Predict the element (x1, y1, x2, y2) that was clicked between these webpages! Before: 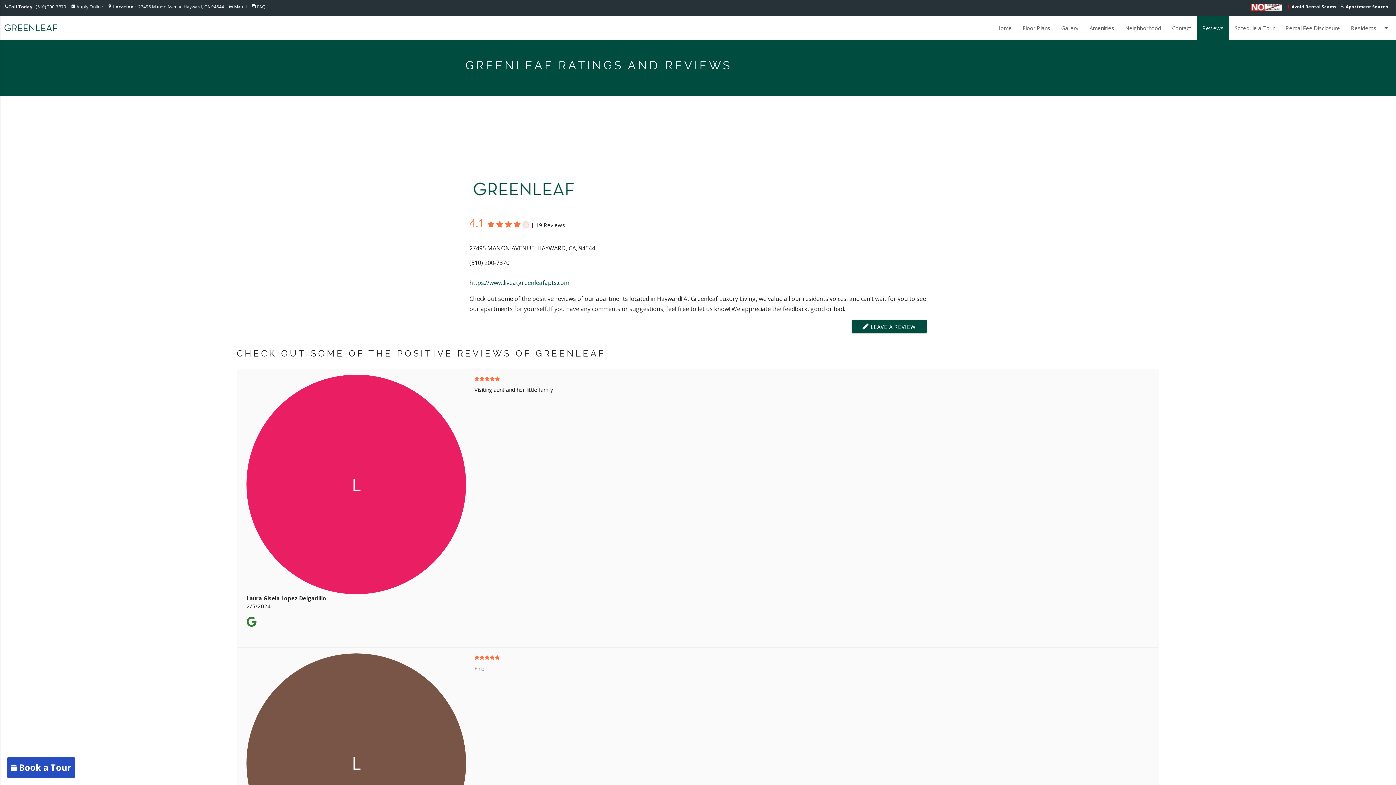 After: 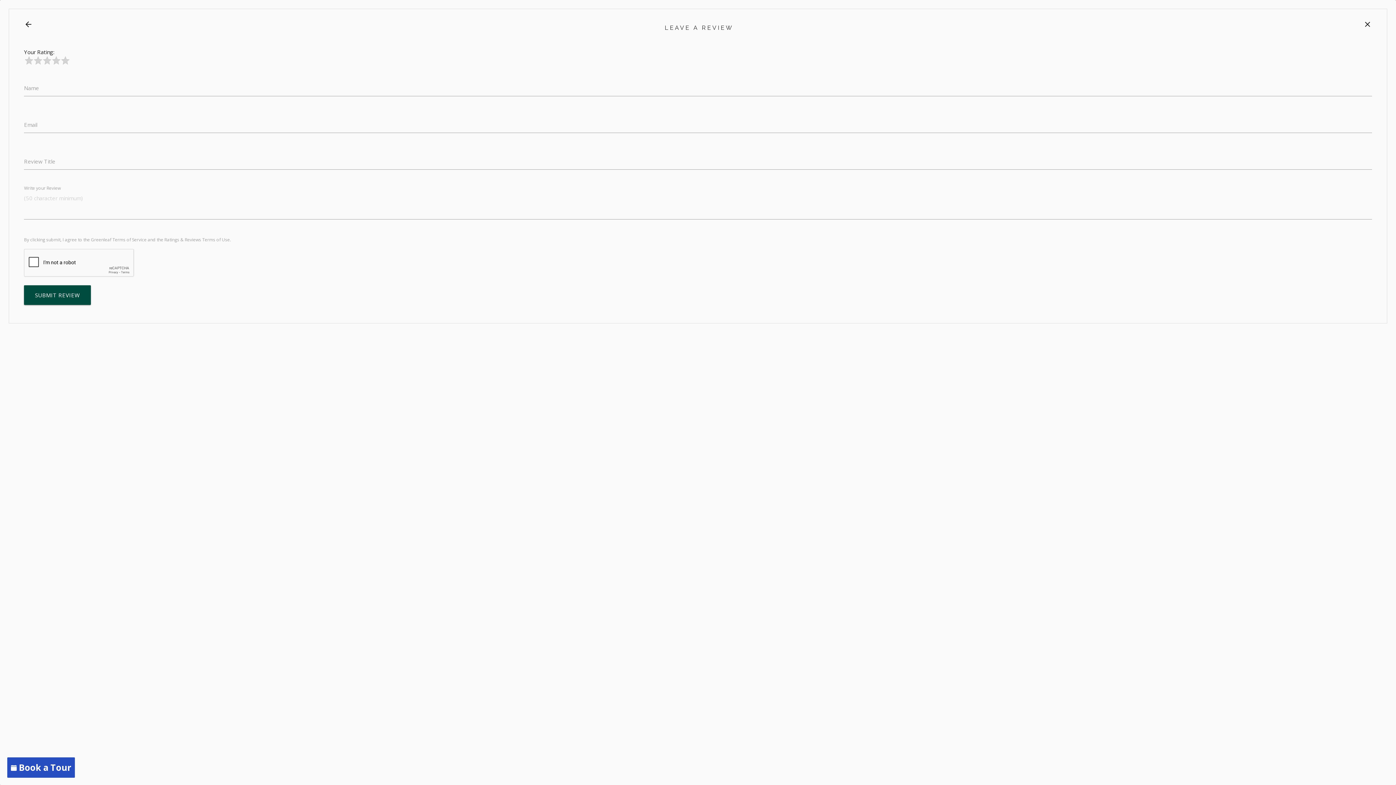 Action: label:  LEAVE A REVIEW bbox: (851, 320, 926, 333)